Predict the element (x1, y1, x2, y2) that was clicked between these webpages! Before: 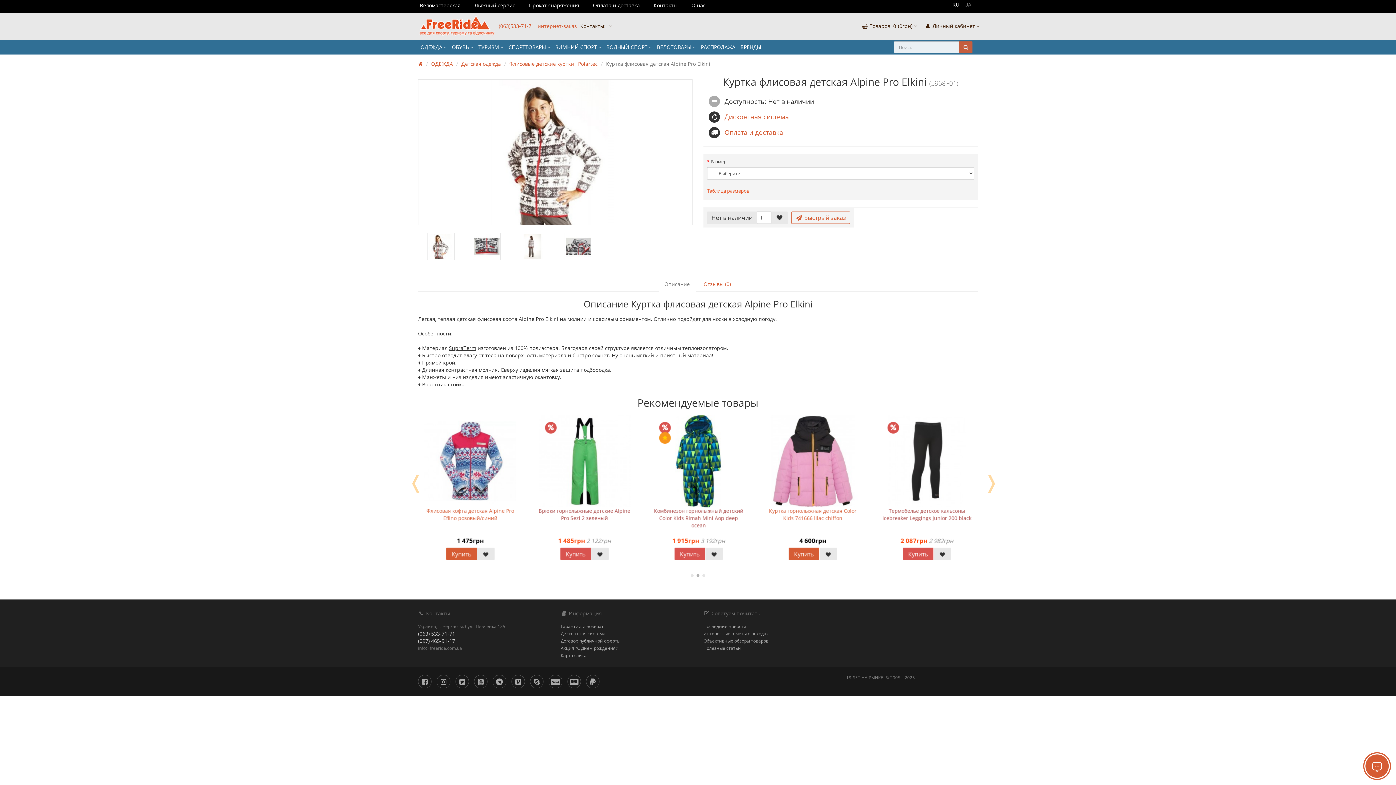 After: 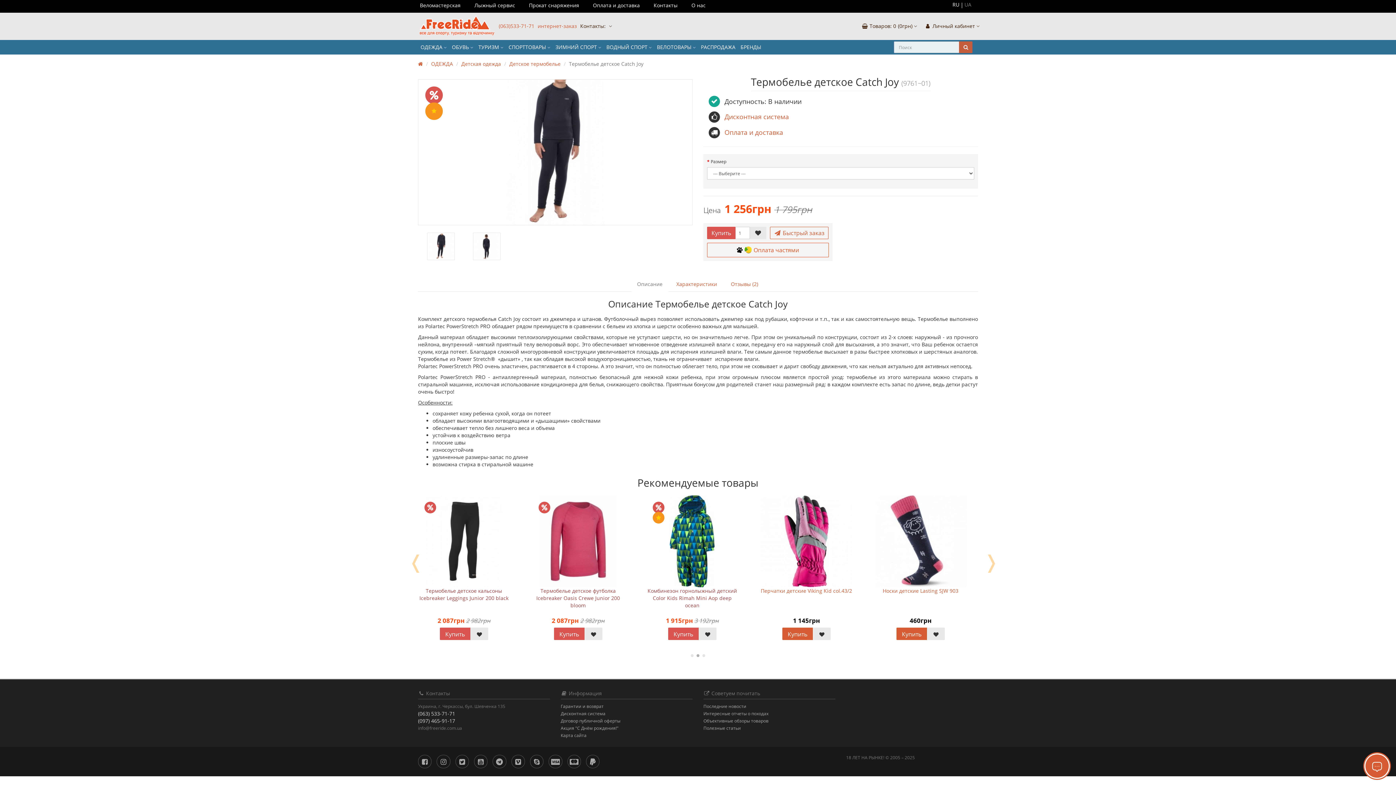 Action: label: Термобелье детское Catch Joy bbox: (769, 507, 843, 514)